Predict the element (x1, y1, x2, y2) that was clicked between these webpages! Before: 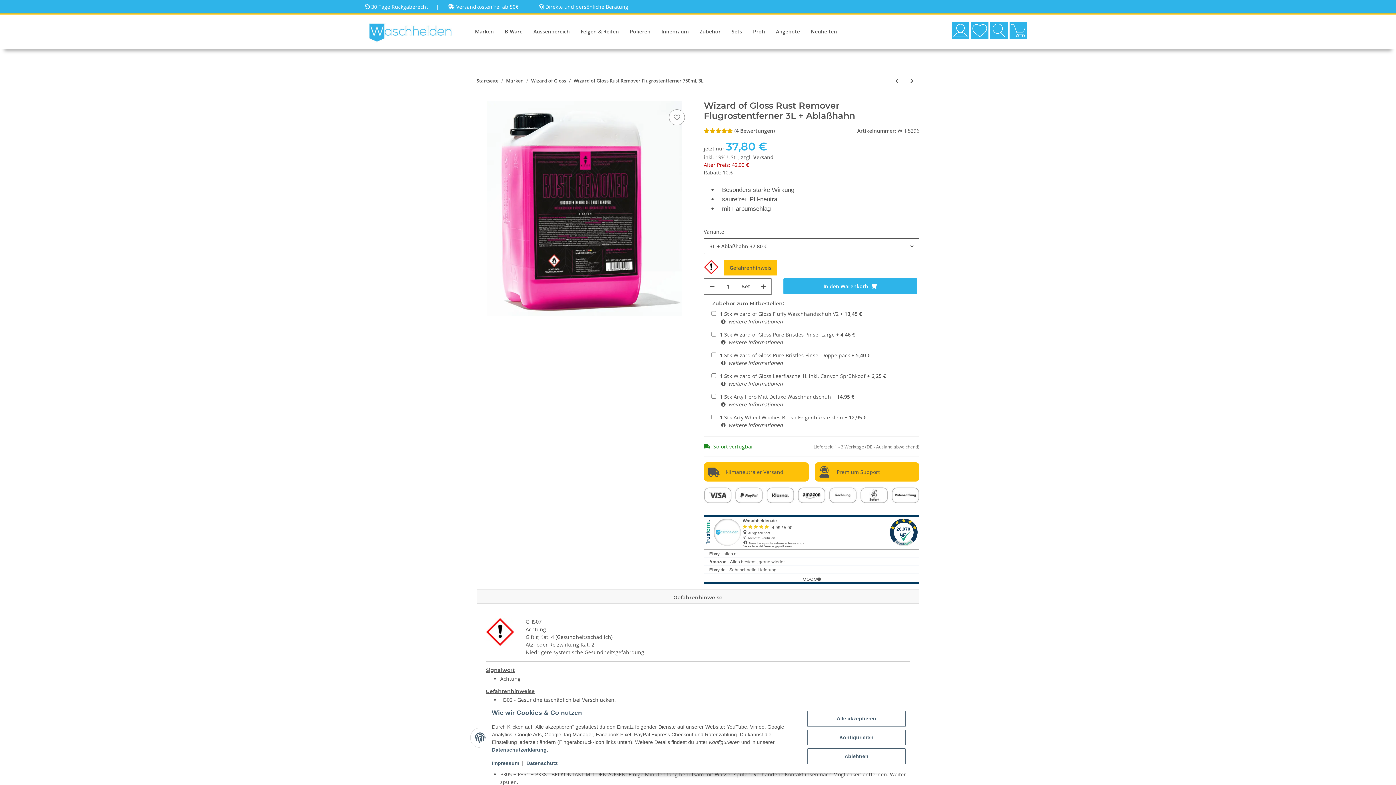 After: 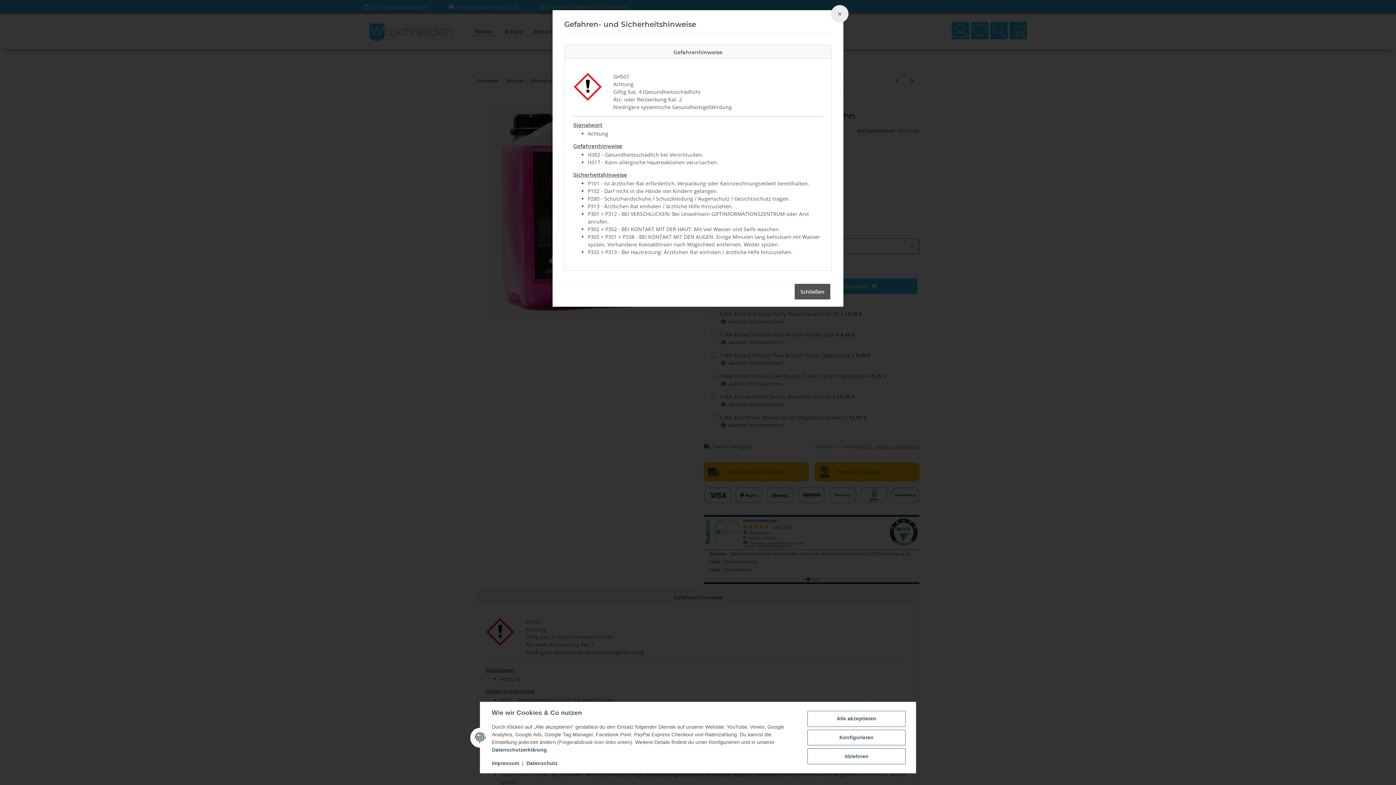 Action: label: Gefahrenhinweis bbox: (724, 260, 777, 275)